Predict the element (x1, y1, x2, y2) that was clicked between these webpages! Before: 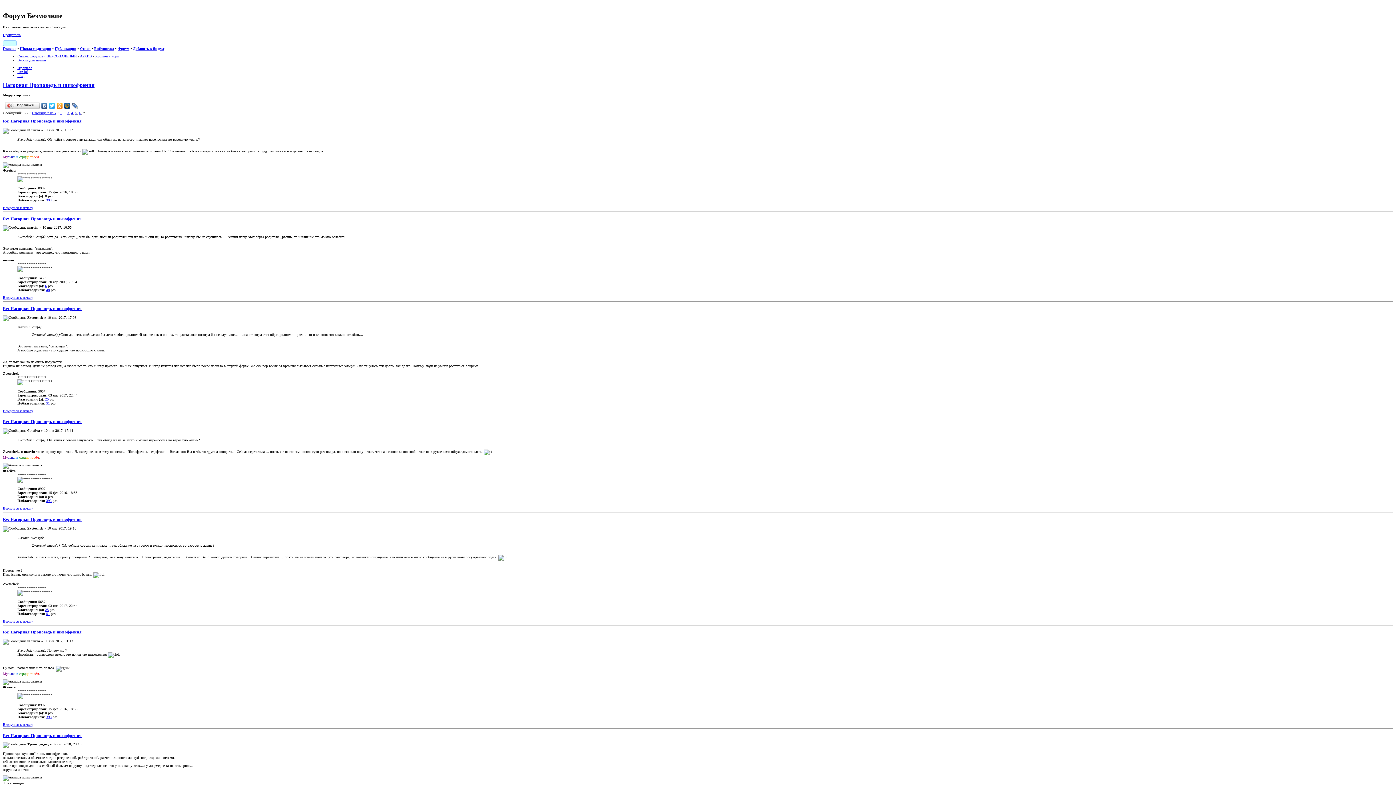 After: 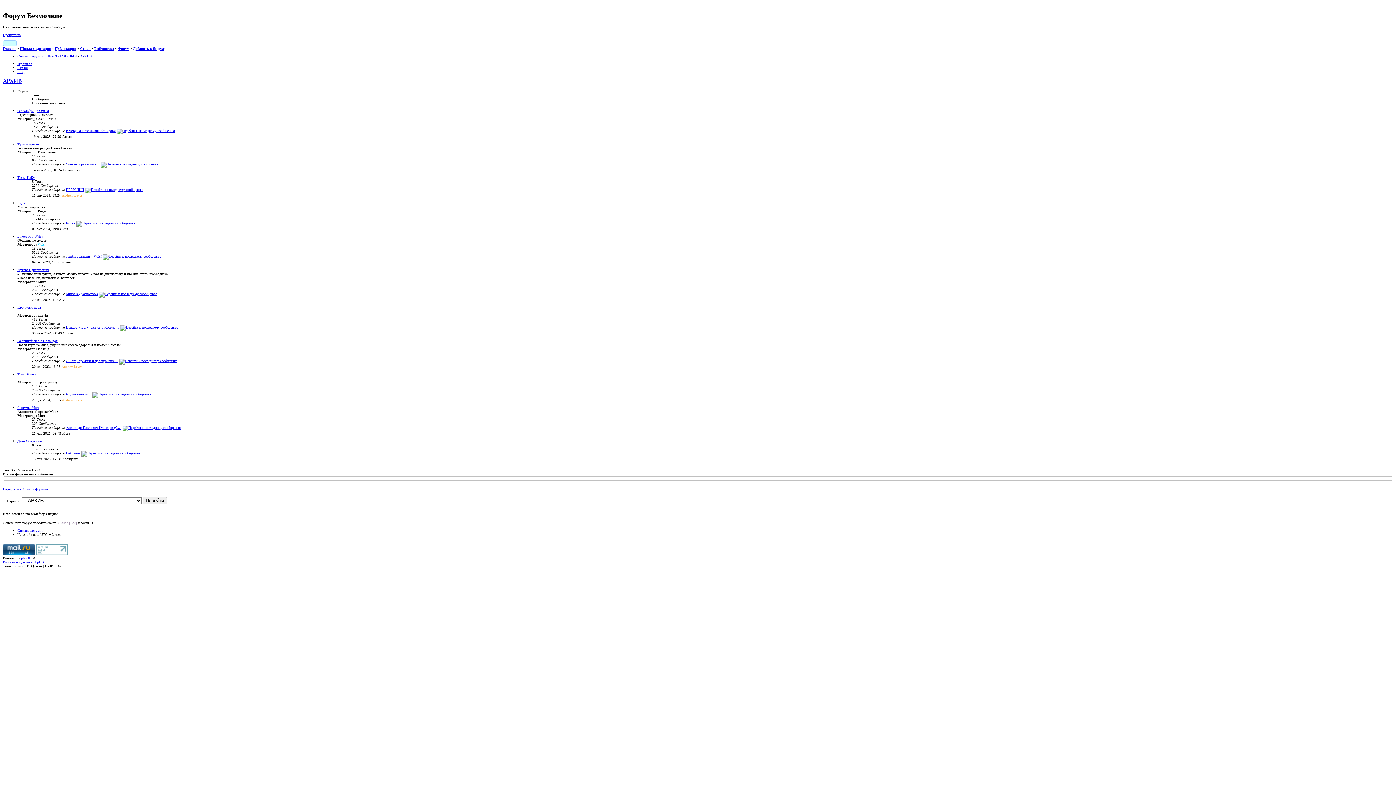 Action: bbox: (80, 54, 92, 58) label: АРХИВ